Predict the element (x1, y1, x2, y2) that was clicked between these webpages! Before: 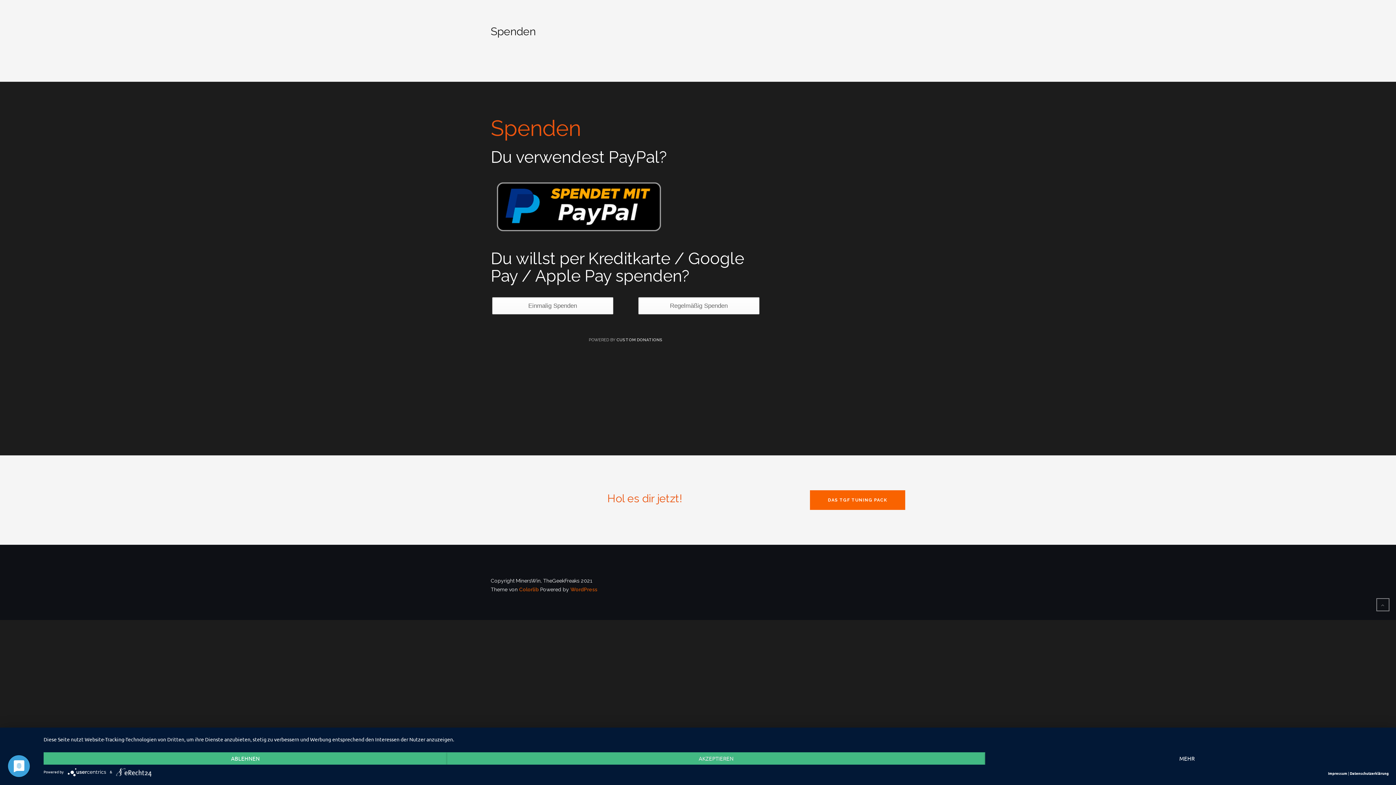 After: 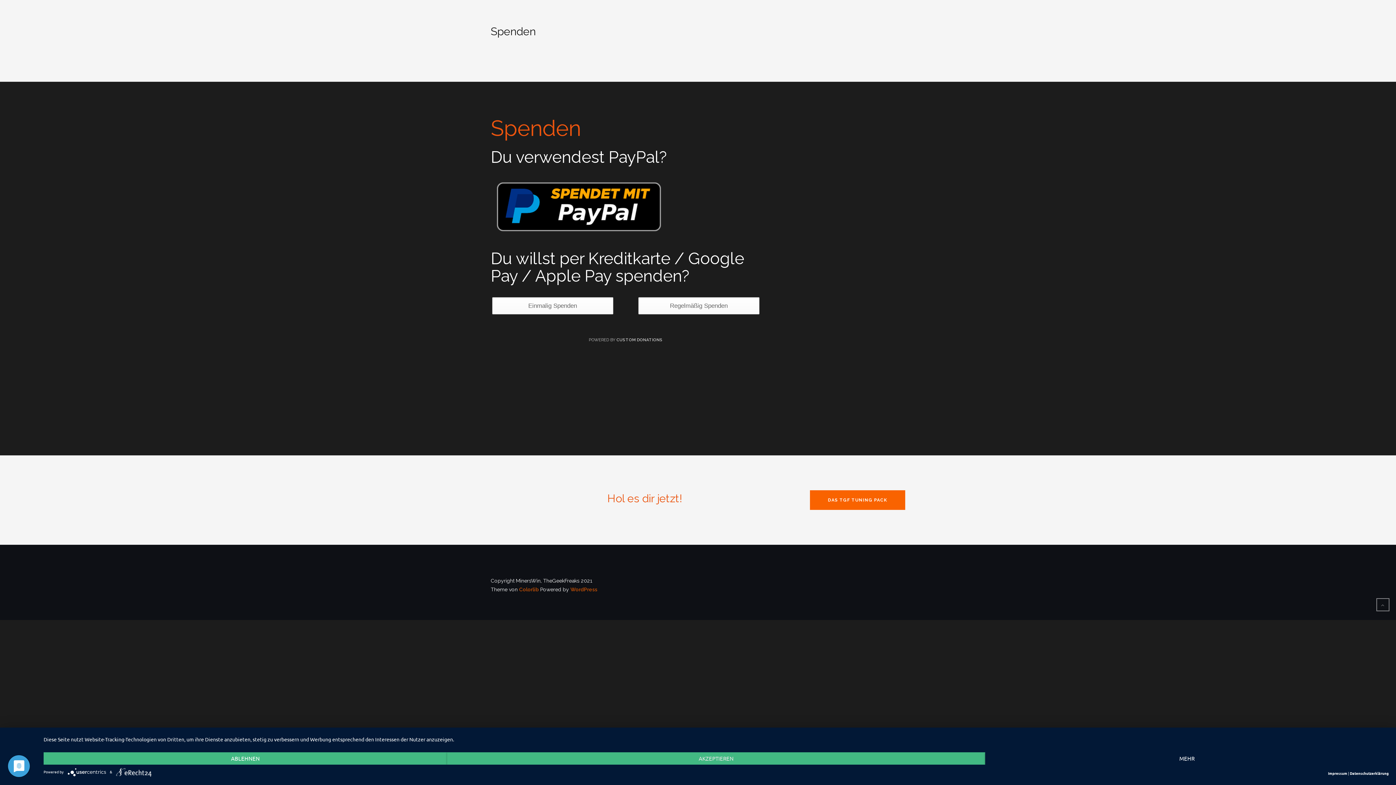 Action: bbox: (519, 586, 538, 592) label: Colorlib